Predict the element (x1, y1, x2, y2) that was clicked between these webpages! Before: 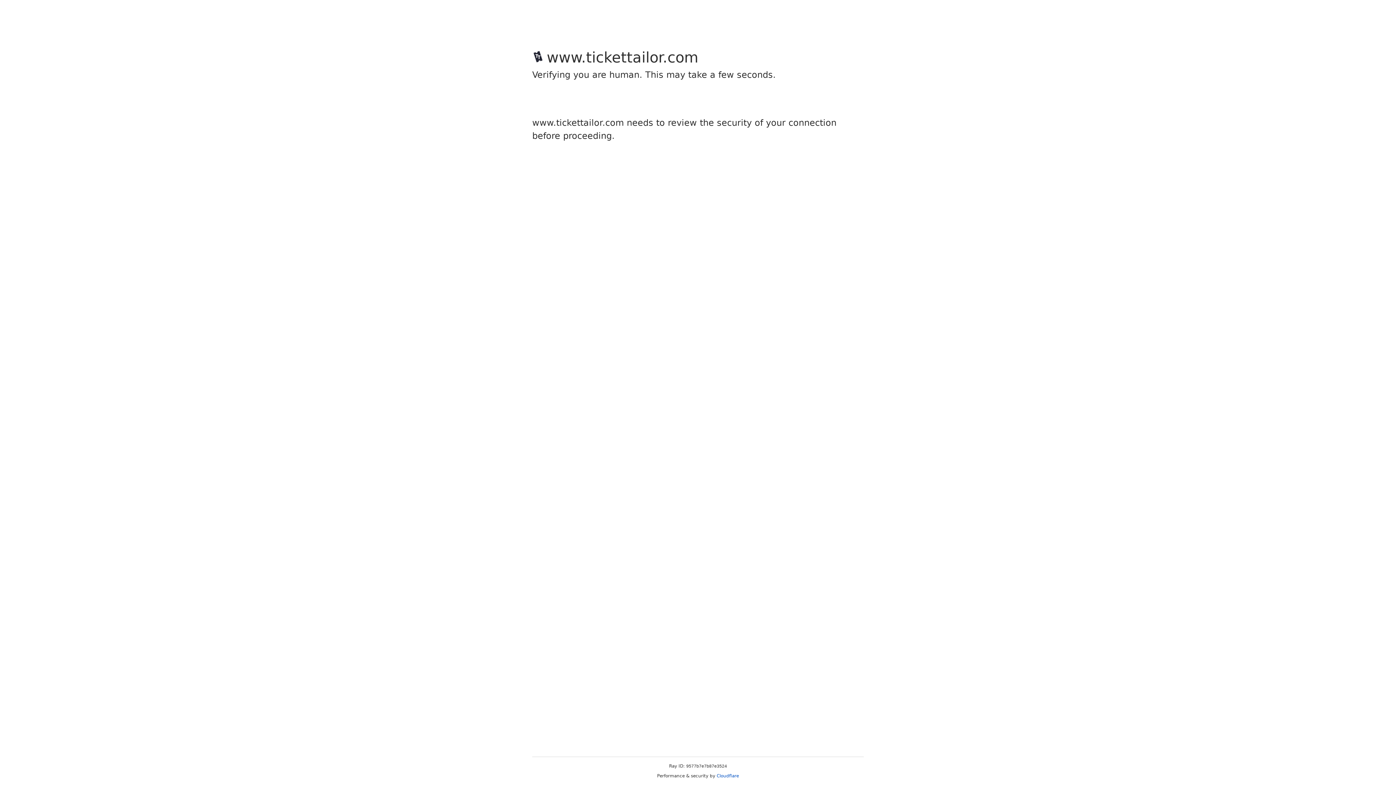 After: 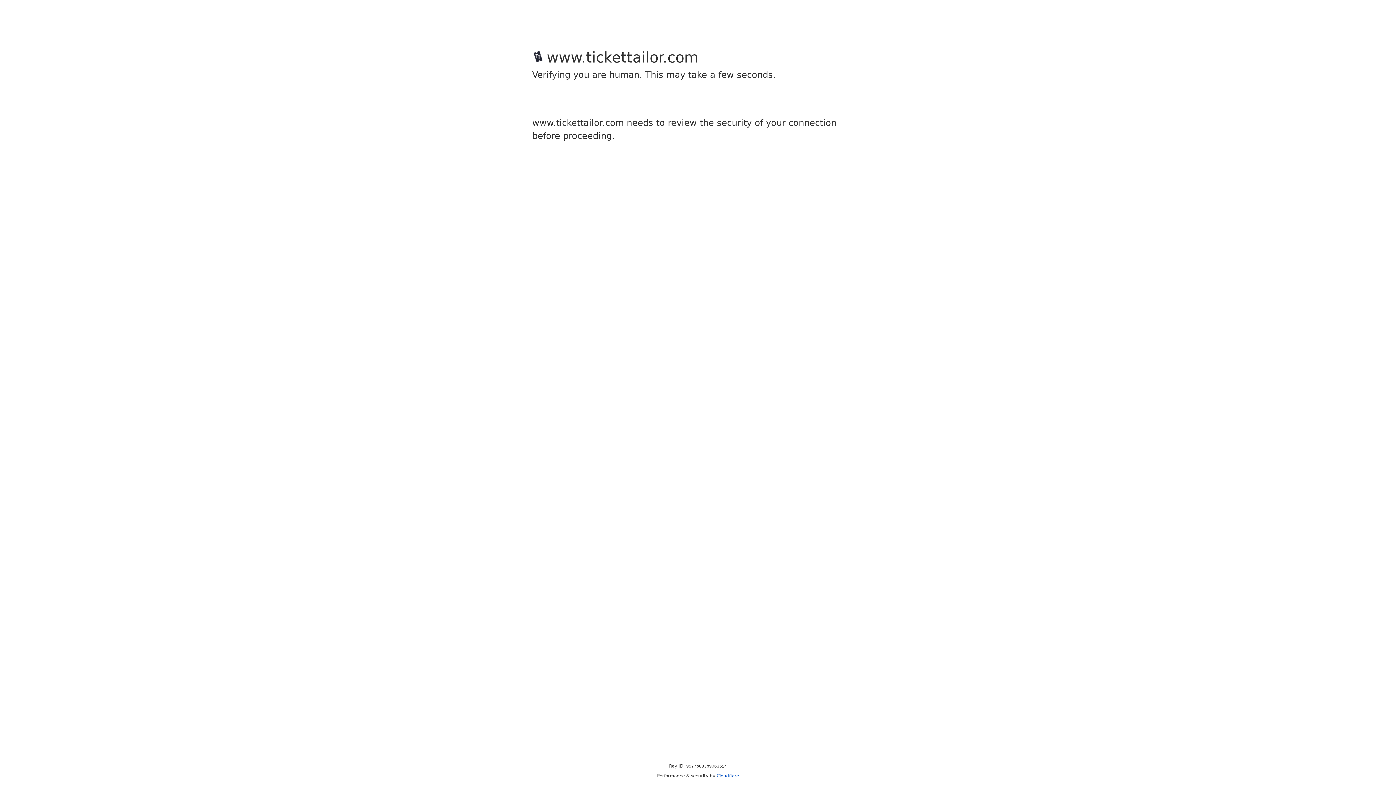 Action: label: Cloudflare bbox: (716, 773, 739, 778)